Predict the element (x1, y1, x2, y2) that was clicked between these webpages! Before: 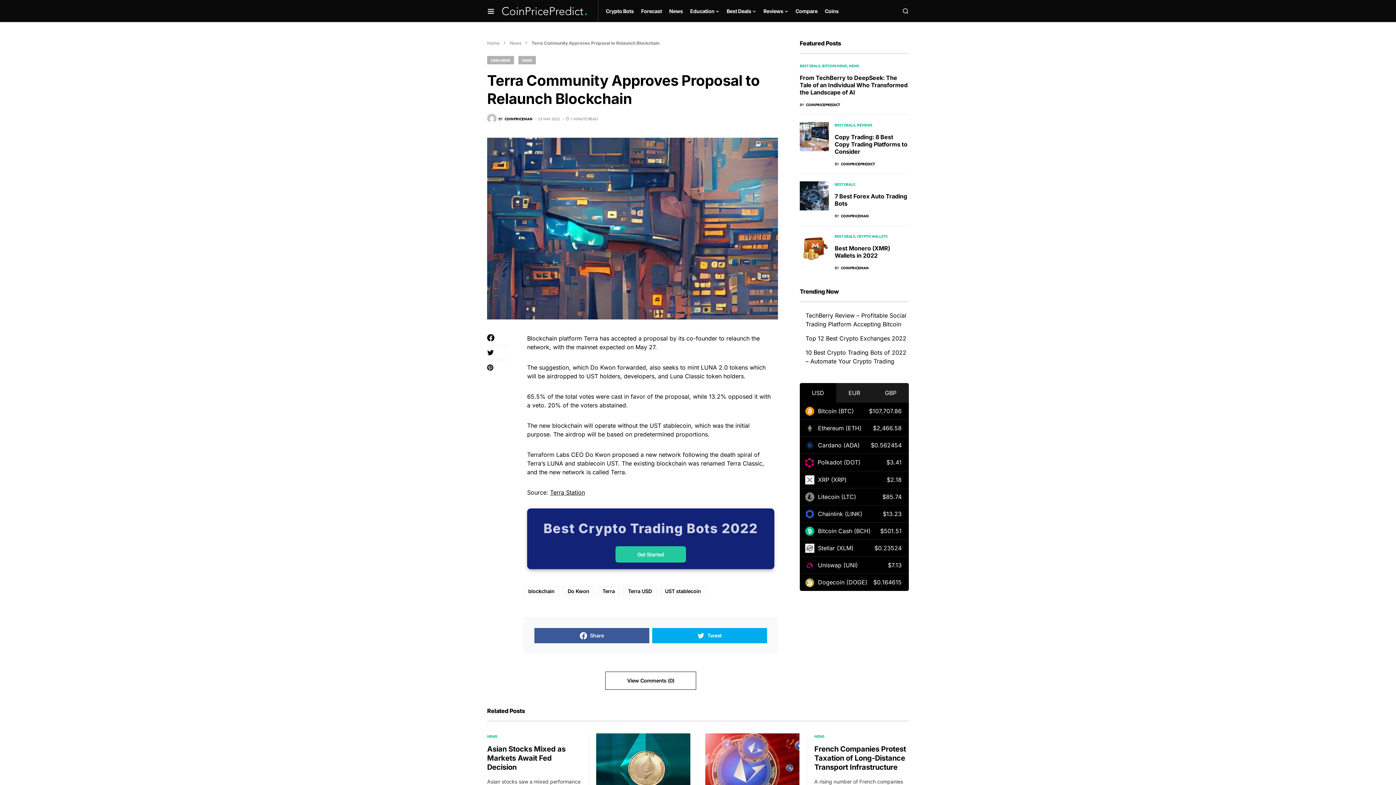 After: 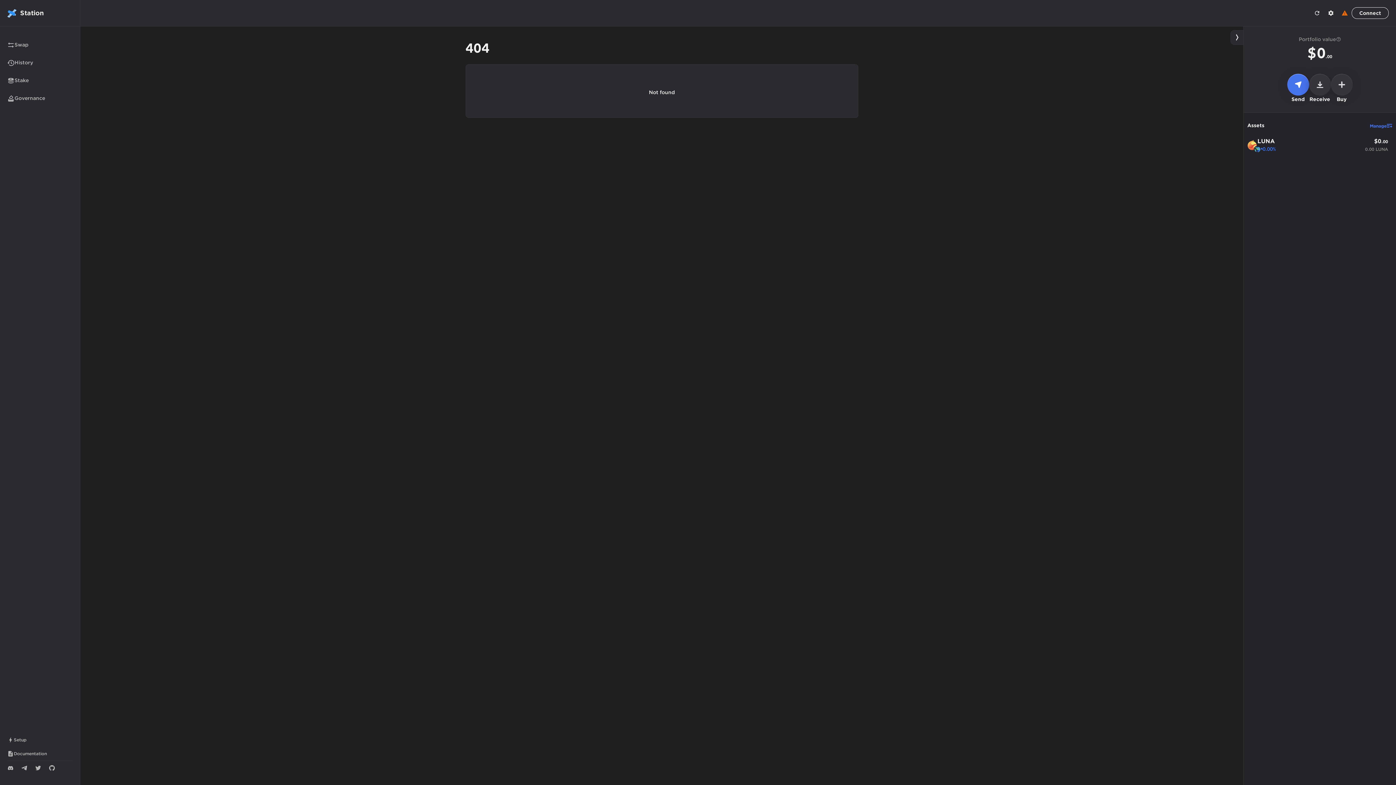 Action: label: Terra Station bbox: (550, 489, 585, 496)